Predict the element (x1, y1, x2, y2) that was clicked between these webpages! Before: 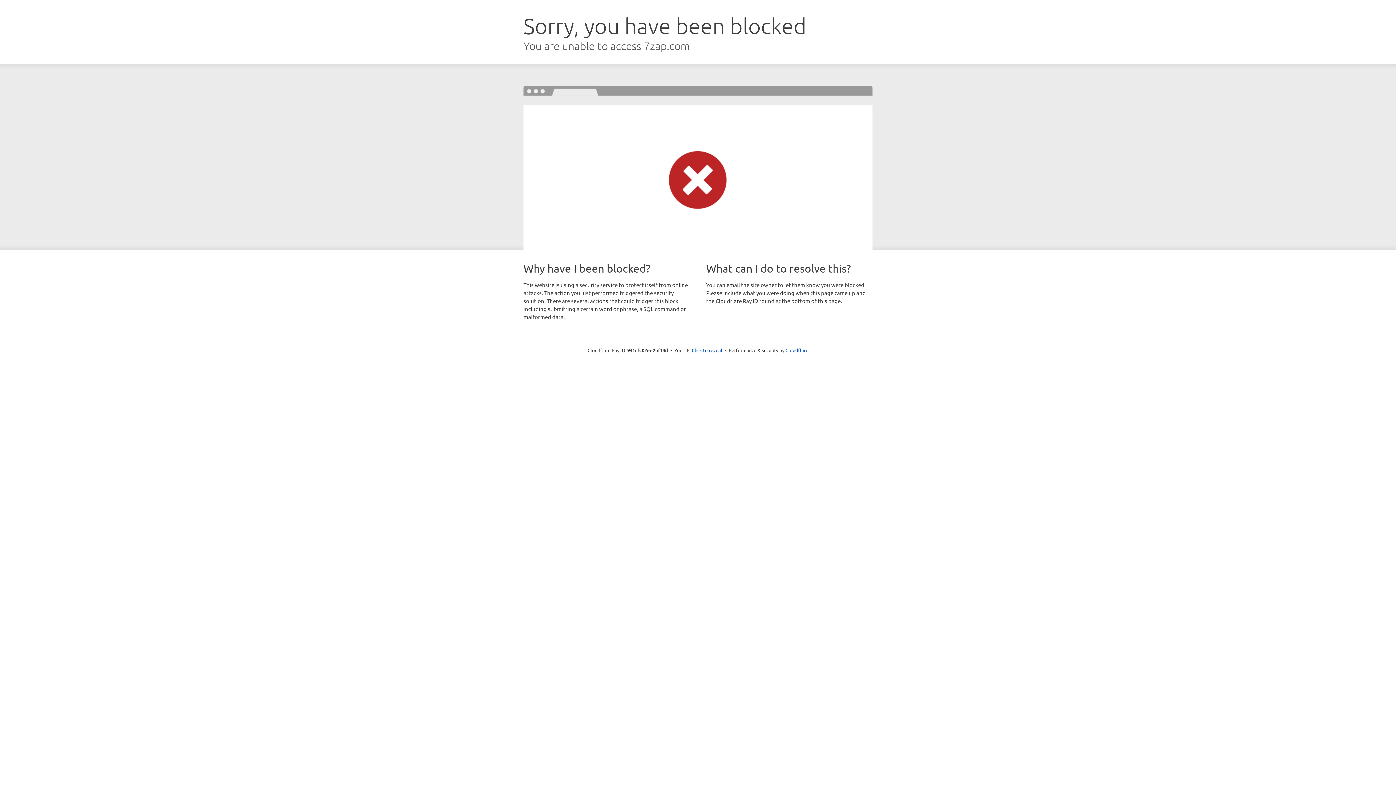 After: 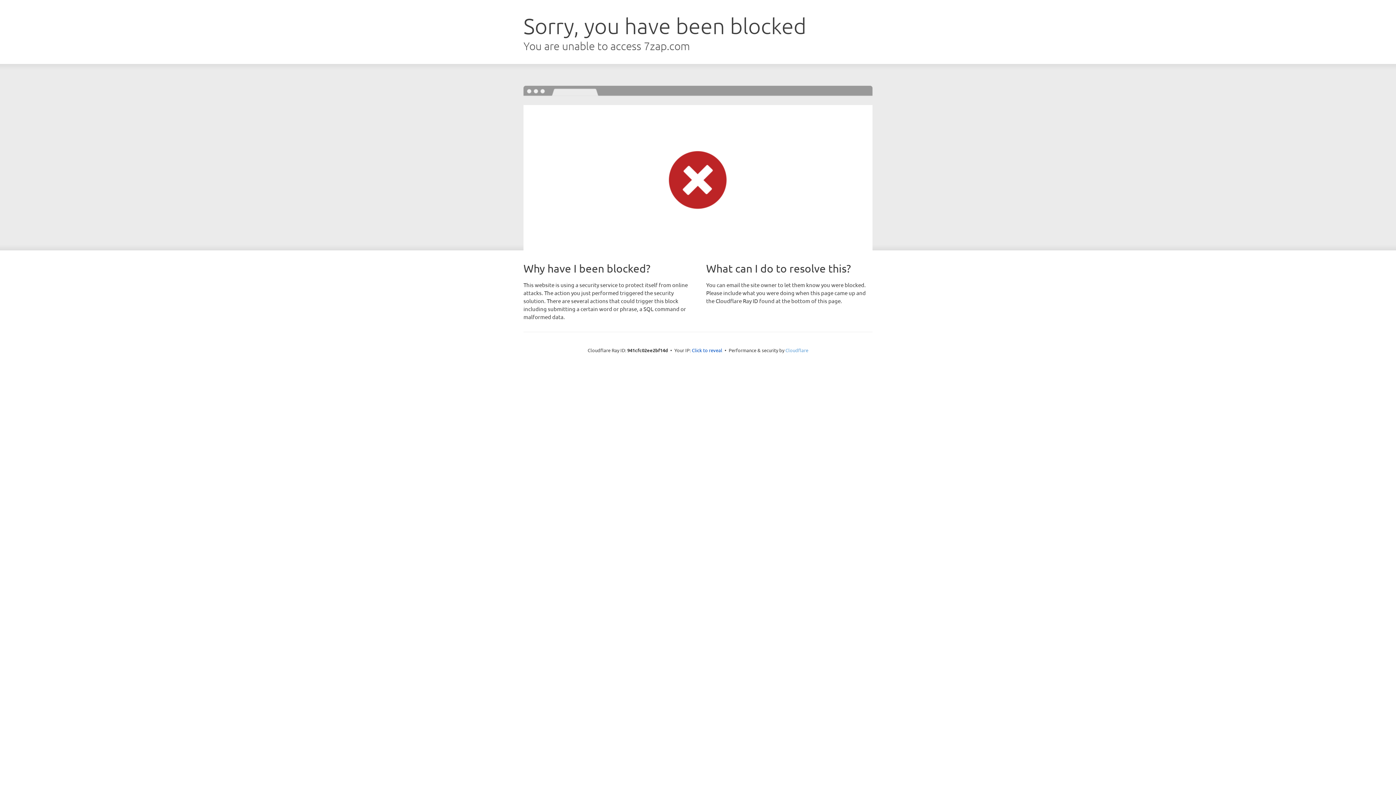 Action: label: Cloudflare bbox: (785, 347, 808, 353)